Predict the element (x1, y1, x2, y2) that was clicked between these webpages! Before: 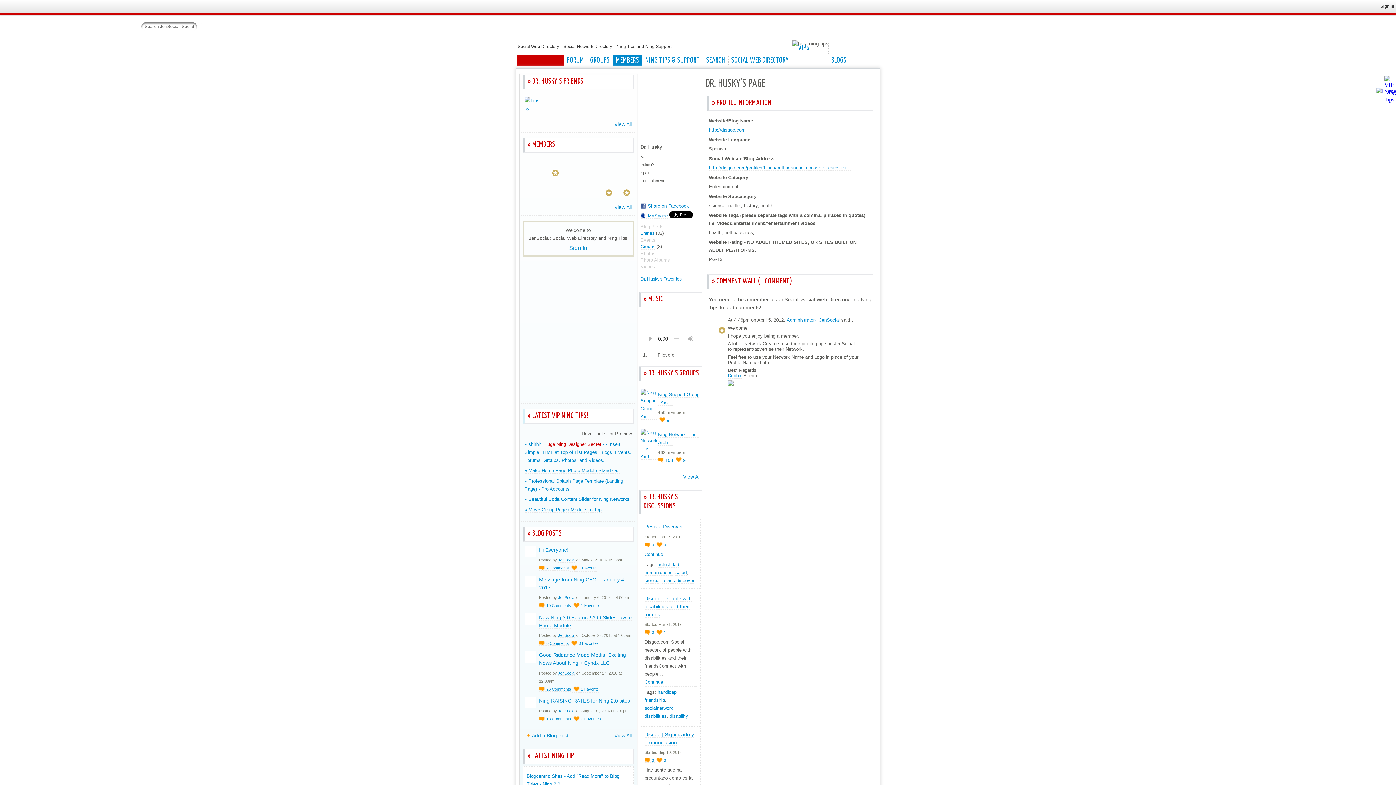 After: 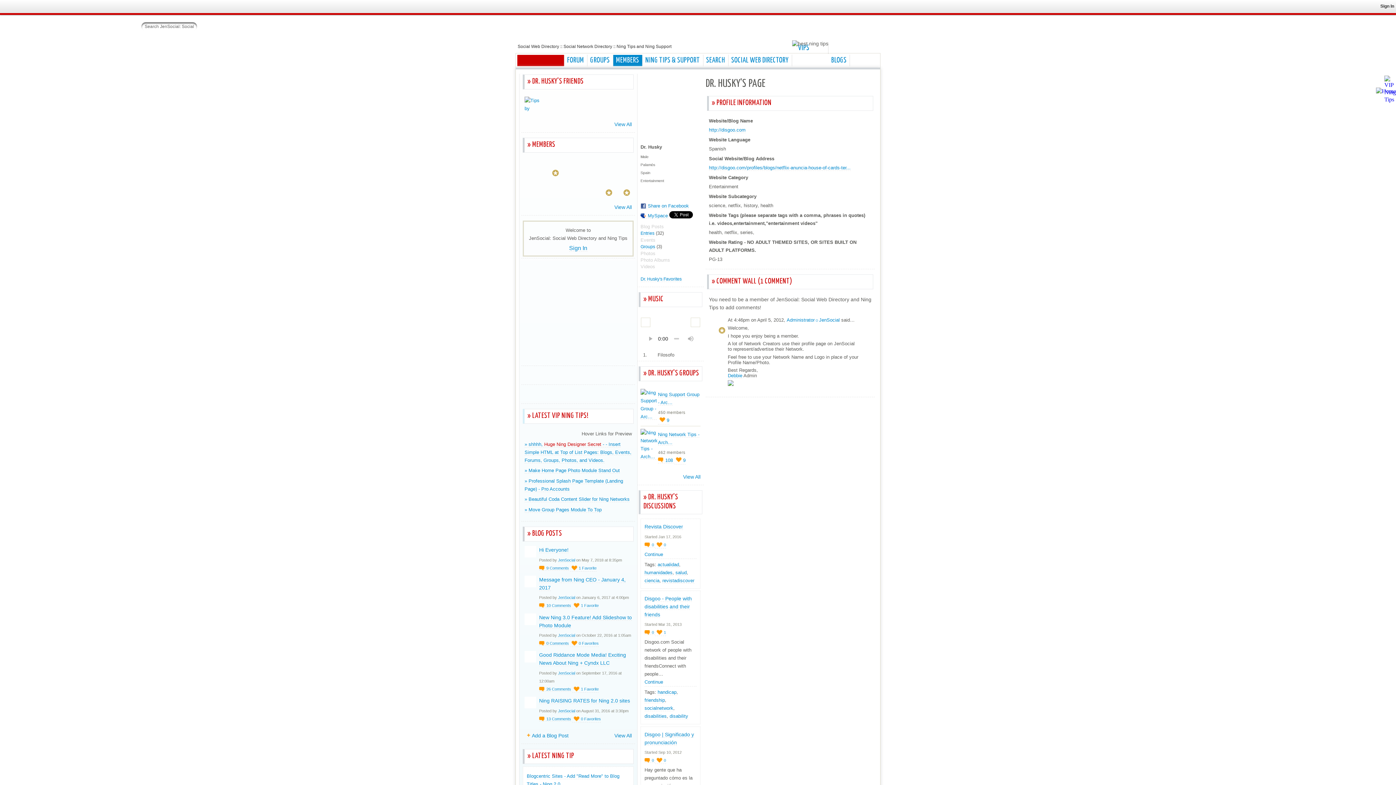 Action: bbox: (690, 317, 700, 327)